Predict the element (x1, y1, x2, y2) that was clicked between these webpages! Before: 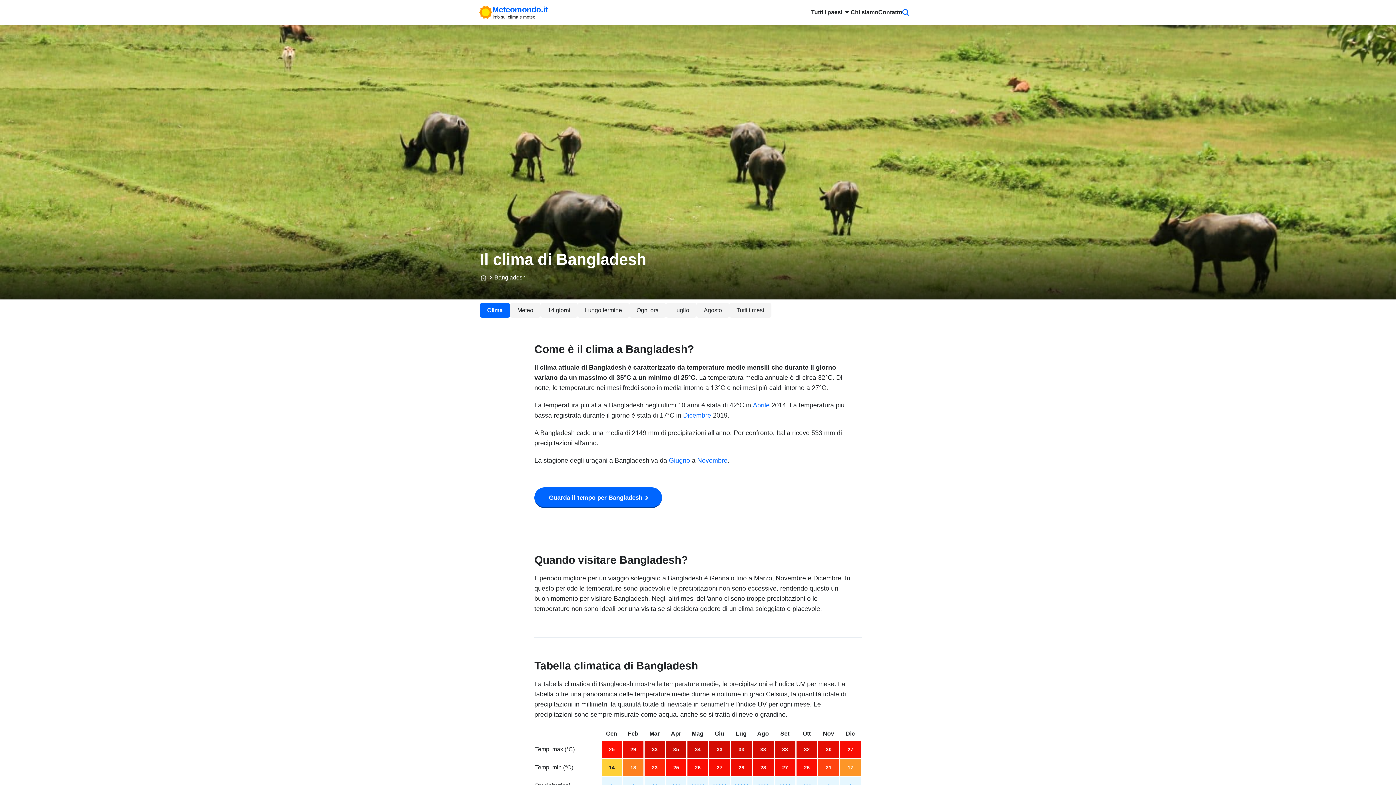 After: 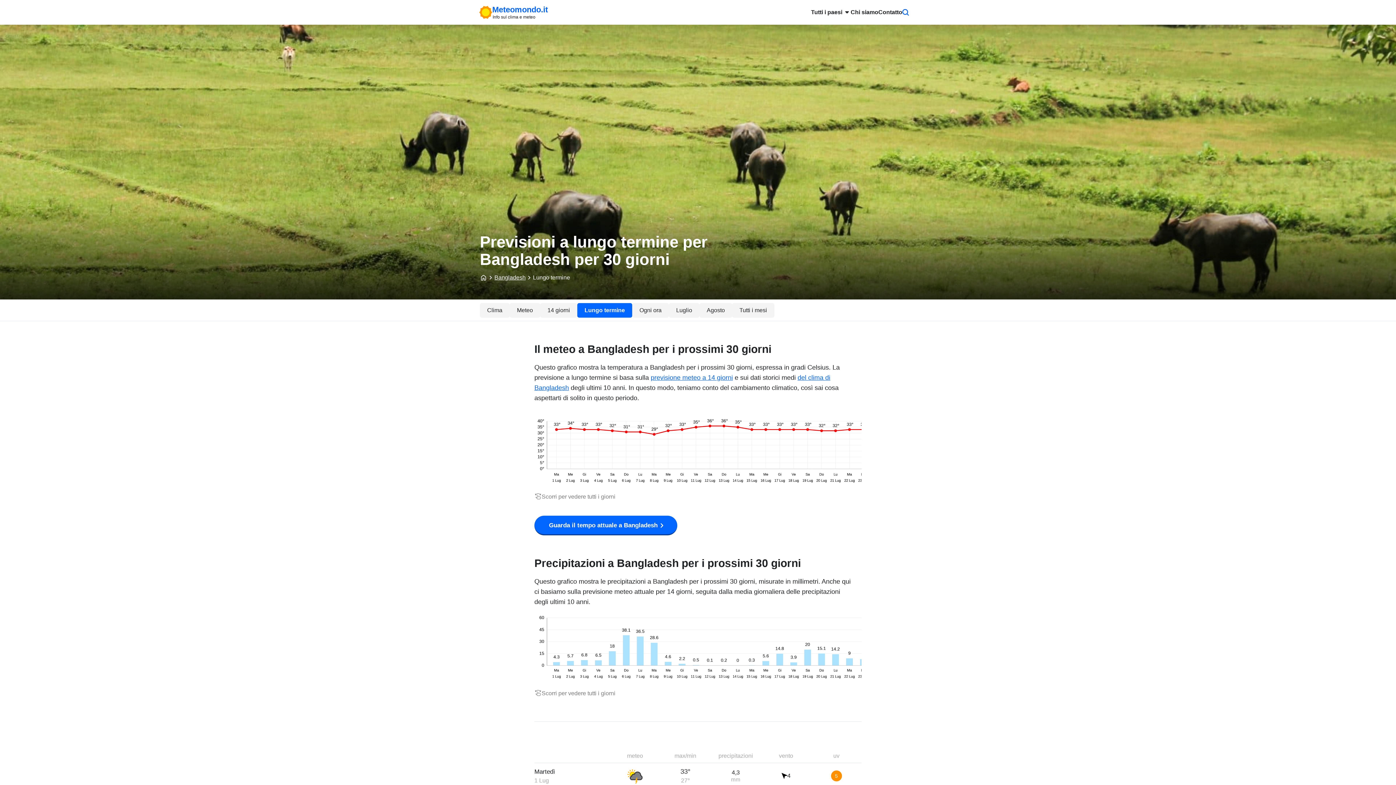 Action: bbox: (577, 303, 629, 317) label: Lungo termine